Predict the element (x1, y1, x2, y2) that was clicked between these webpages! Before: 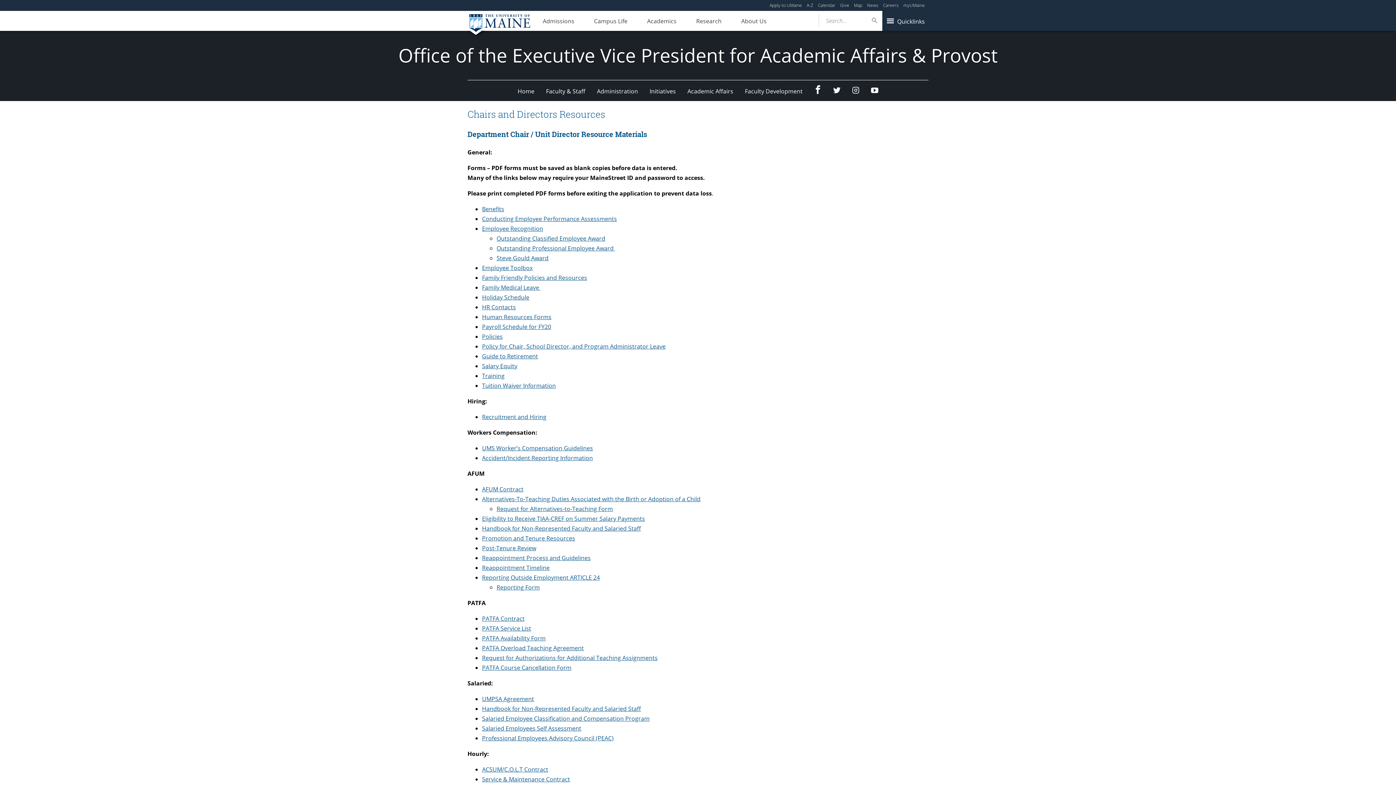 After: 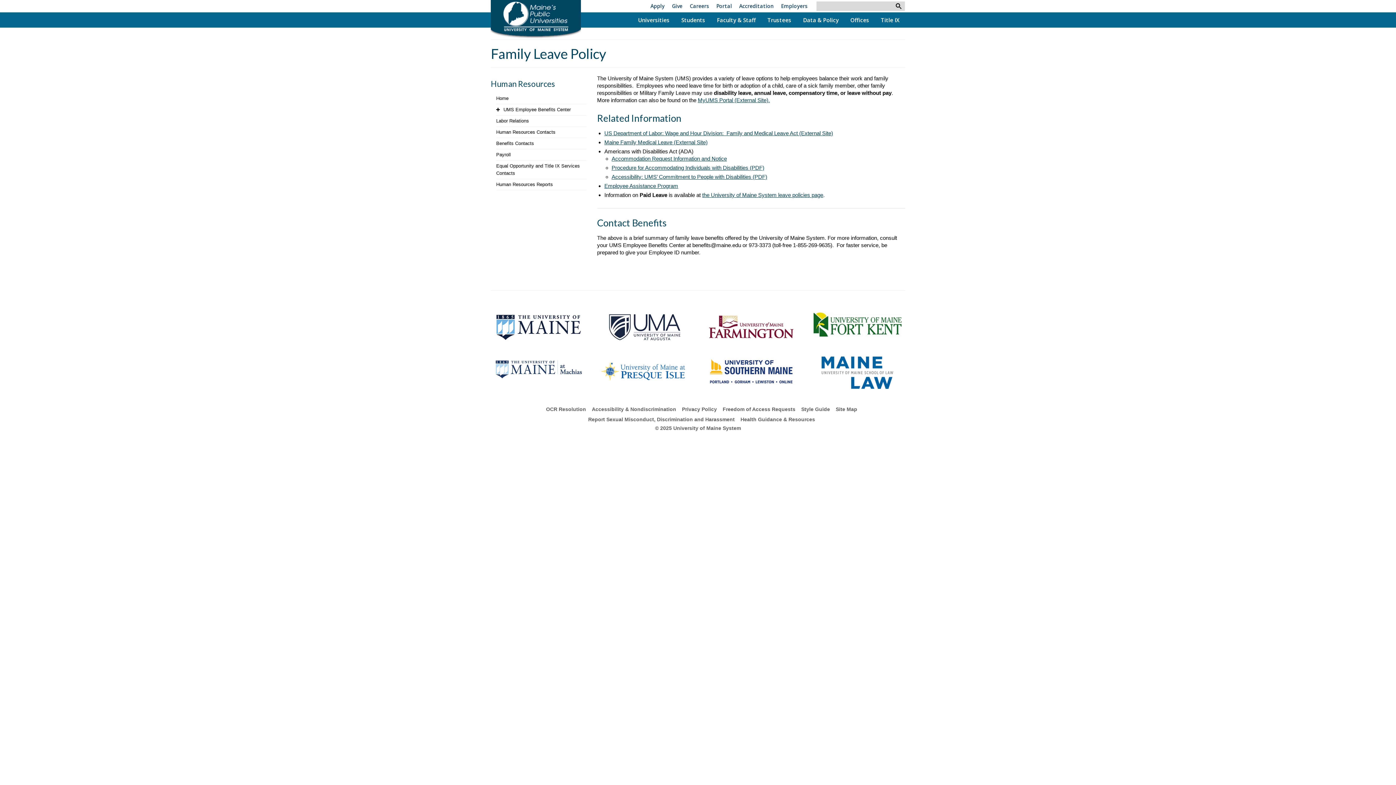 Action: bbox: (482, 283, 540, 291) label: Family Medical Leave 